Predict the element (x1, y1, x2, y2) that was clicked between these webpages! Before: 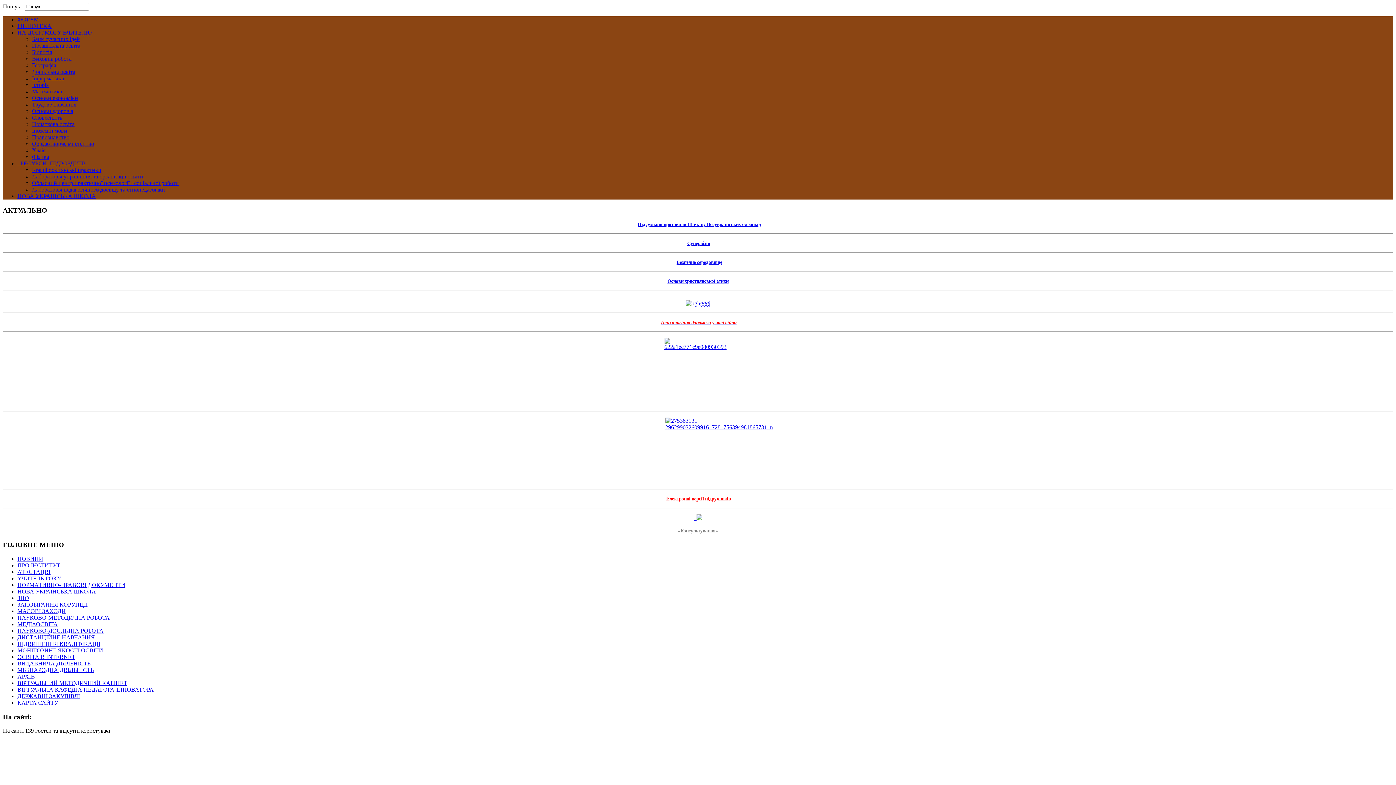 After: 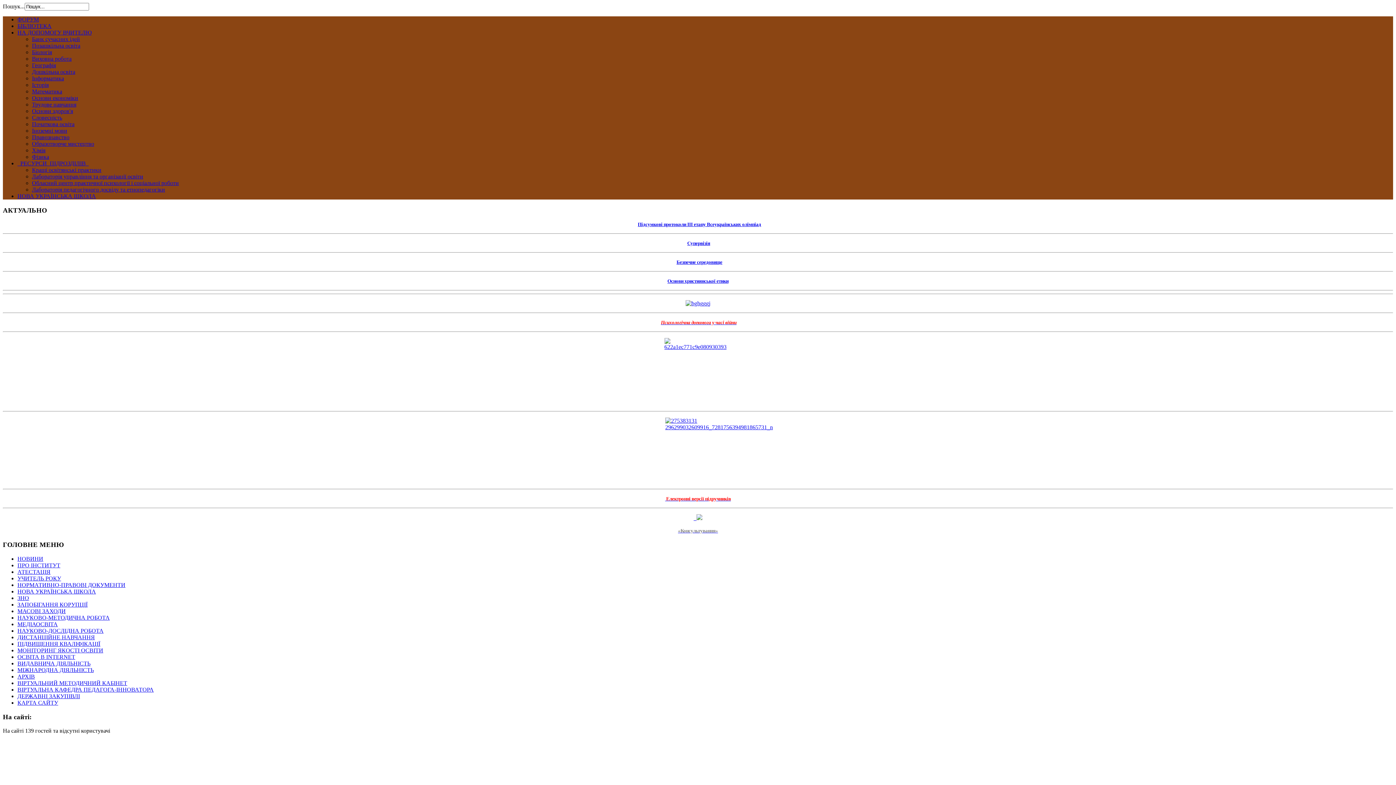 Action: label: Позашкільна освіта bbox: (32, 42, 80, 48)